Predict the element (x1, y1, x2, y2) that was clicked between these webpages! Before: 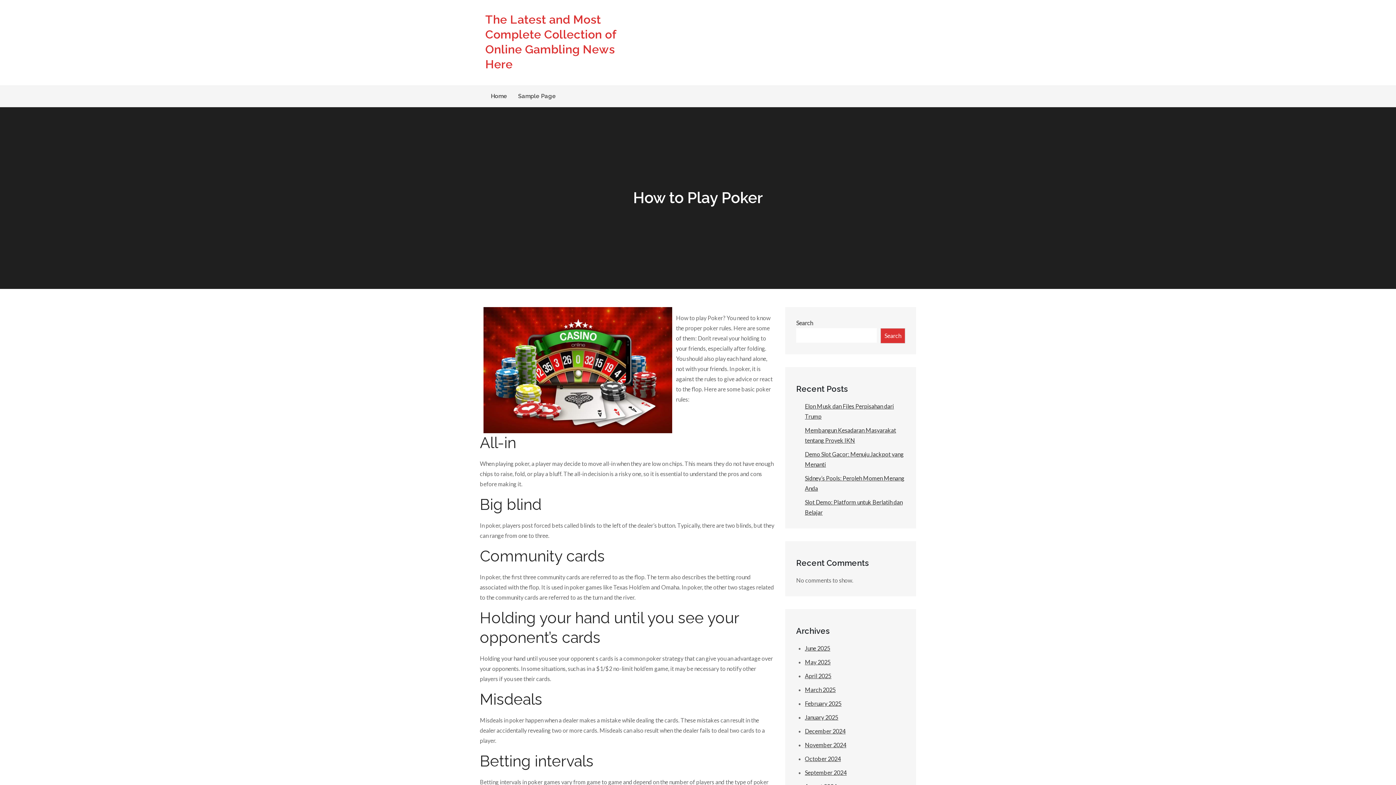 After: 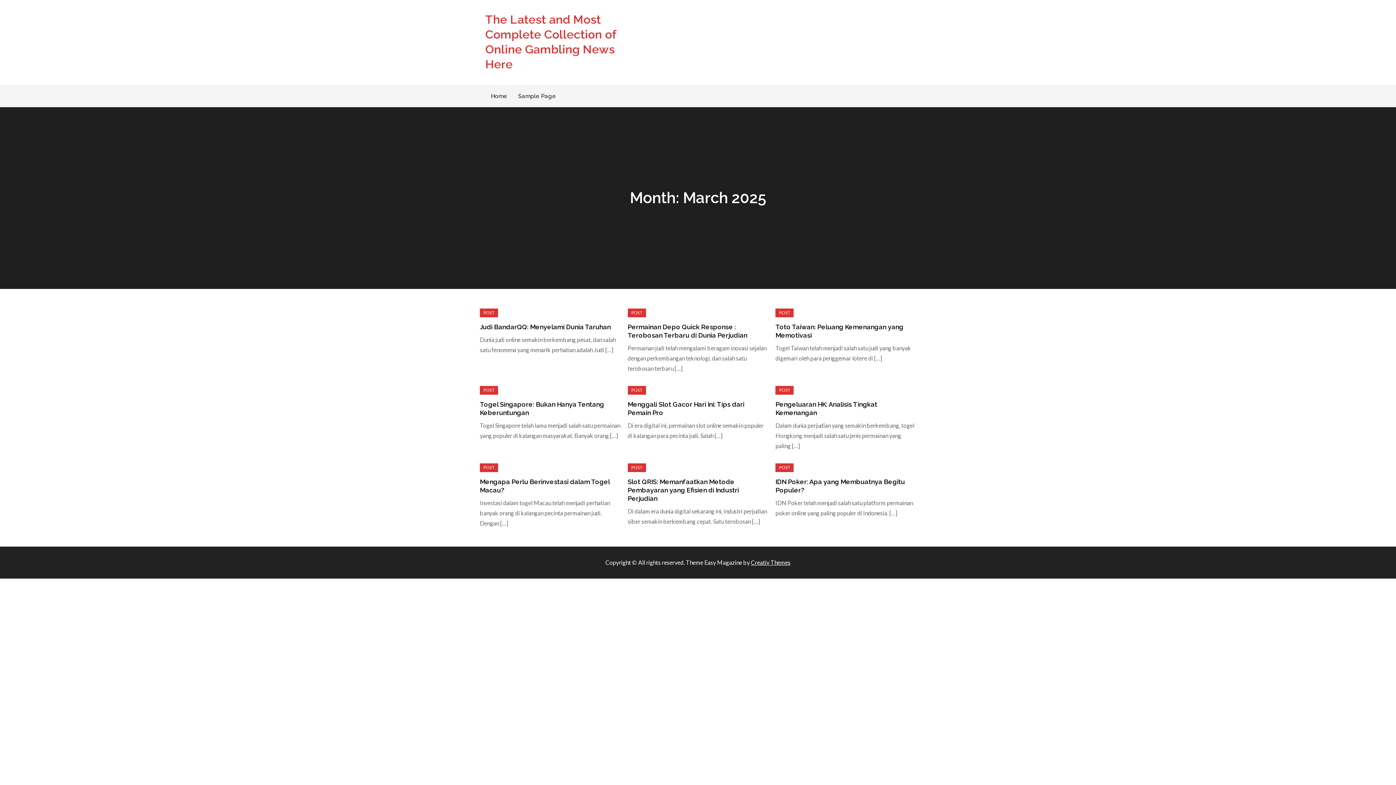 Action: label: March 2025 bbox: (805, 686, 836, 693)